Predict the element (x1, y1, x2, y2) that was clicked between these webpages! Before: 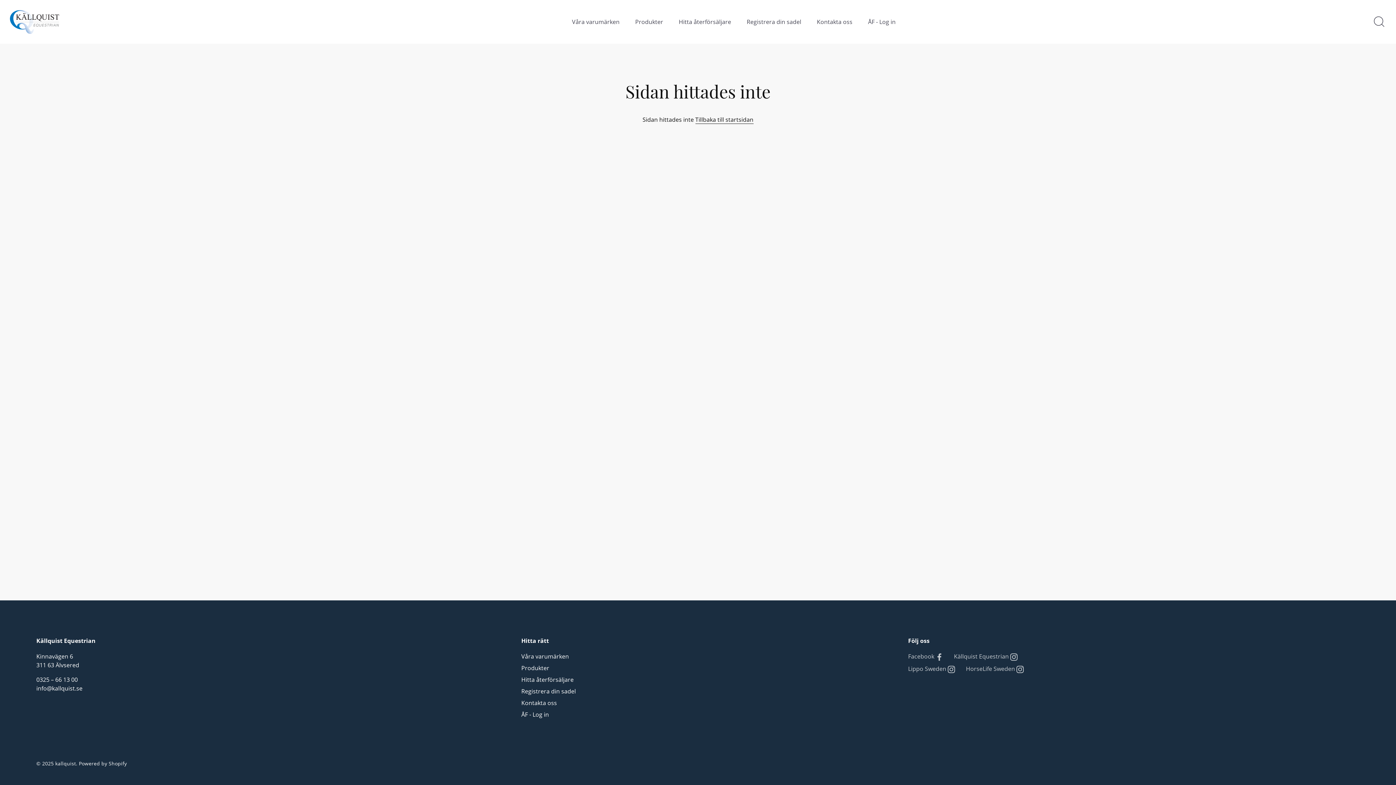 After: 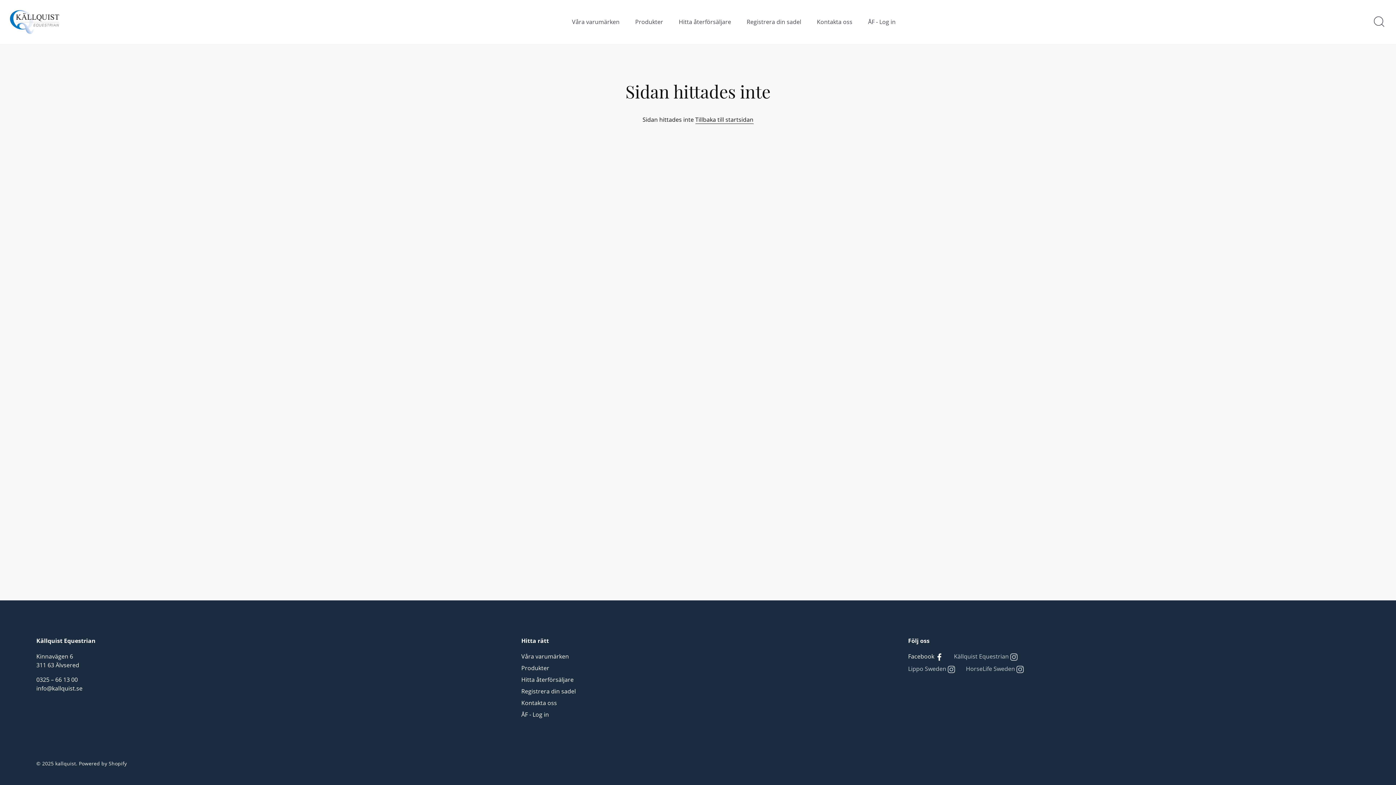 Action: bbox: (908, 652, 943, 660) label: Facebook